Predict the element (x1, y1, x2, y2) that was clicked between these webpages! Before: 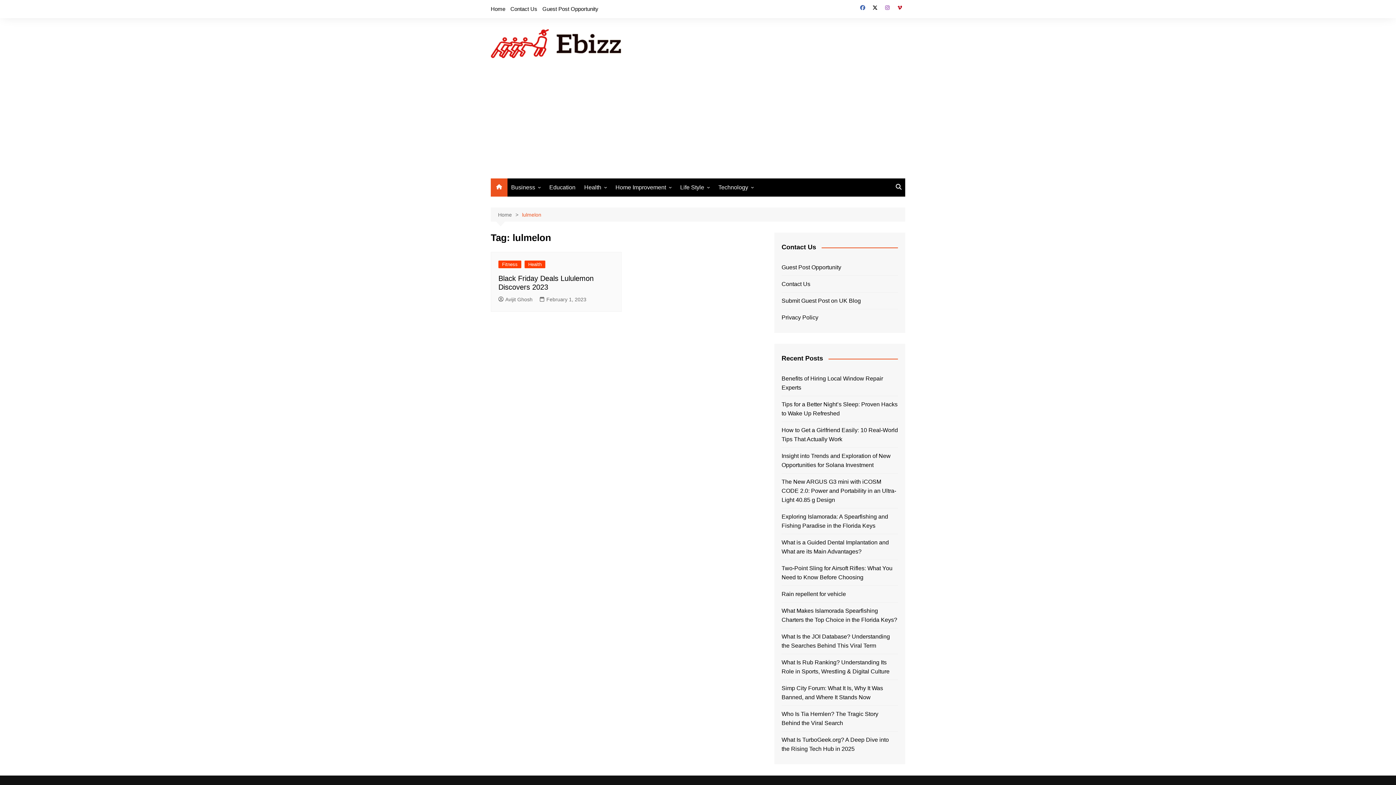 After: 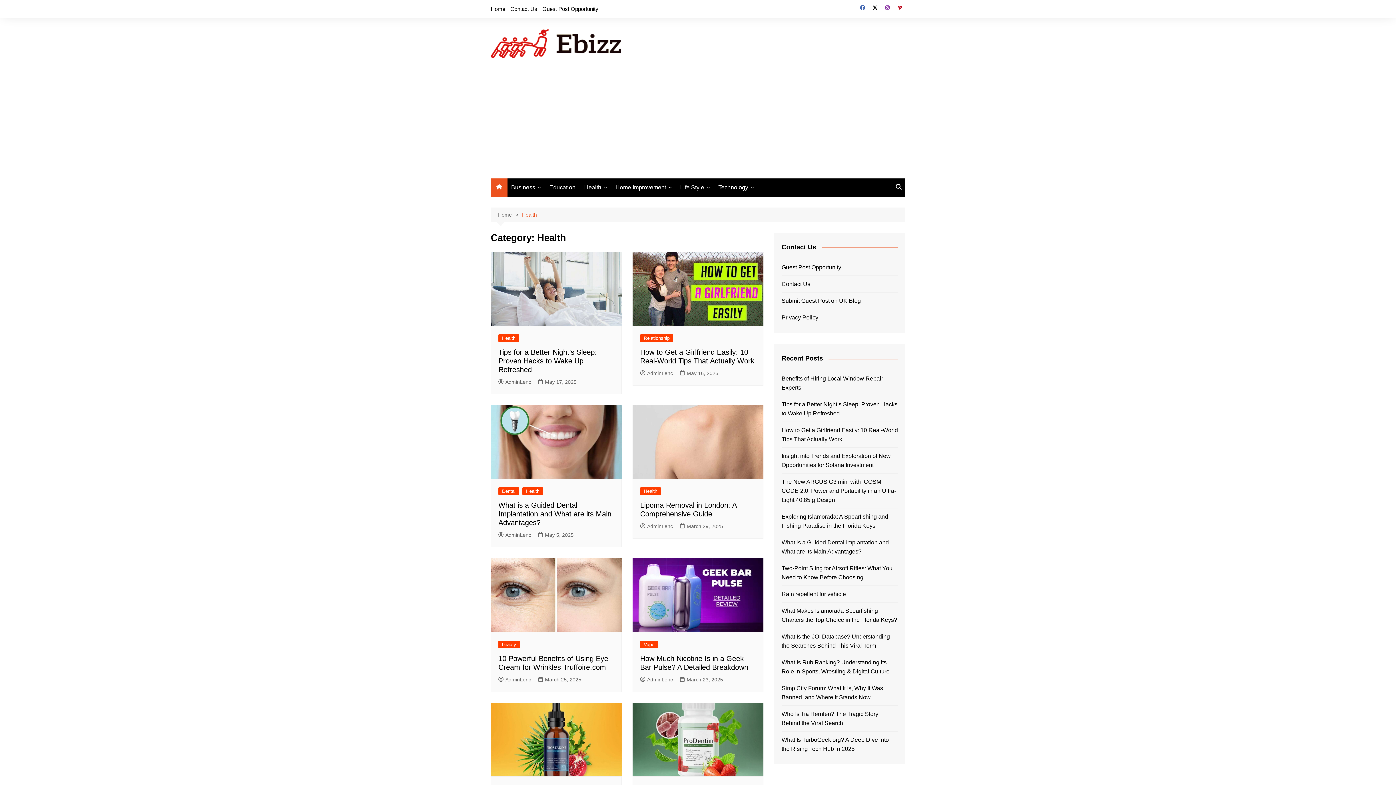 Action: label: Health bbox: (580, 178, 610, 196)